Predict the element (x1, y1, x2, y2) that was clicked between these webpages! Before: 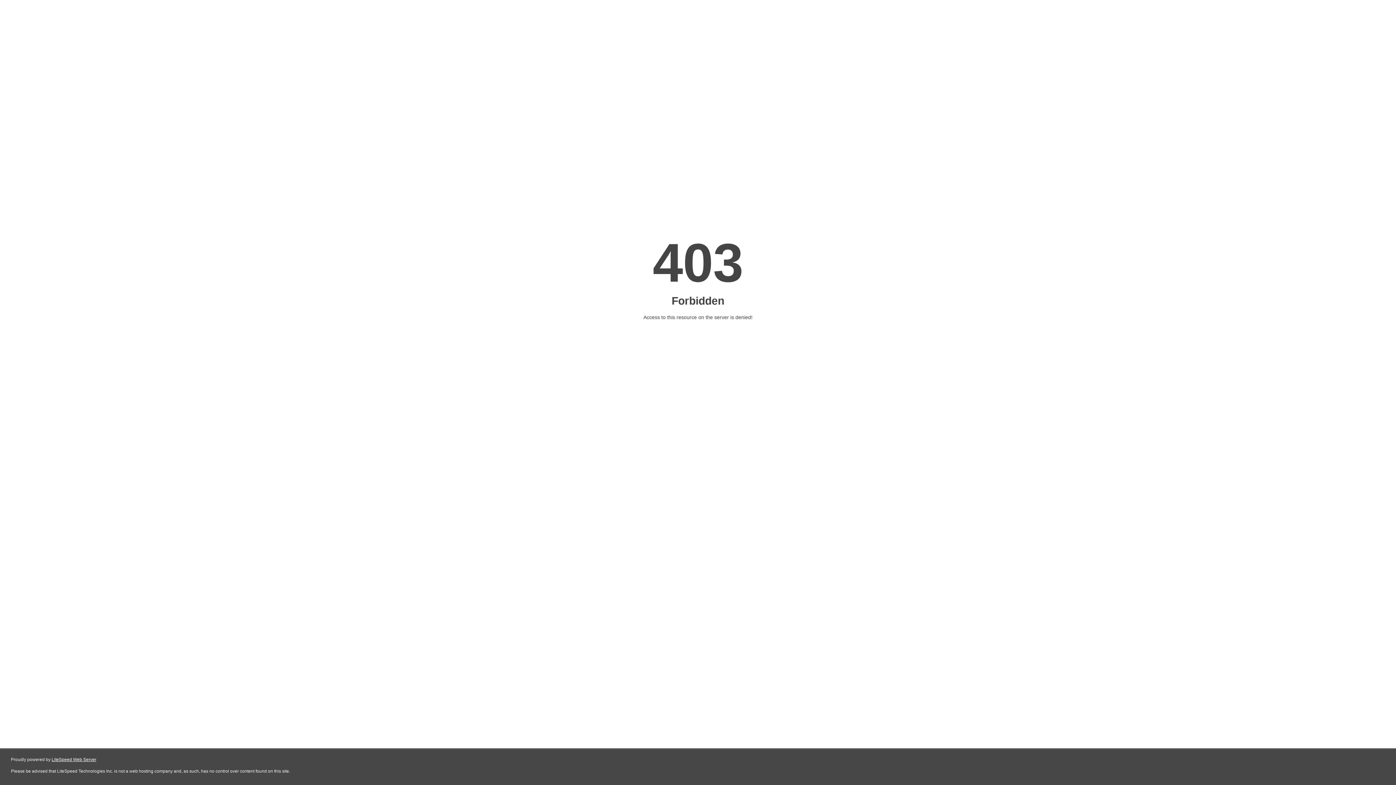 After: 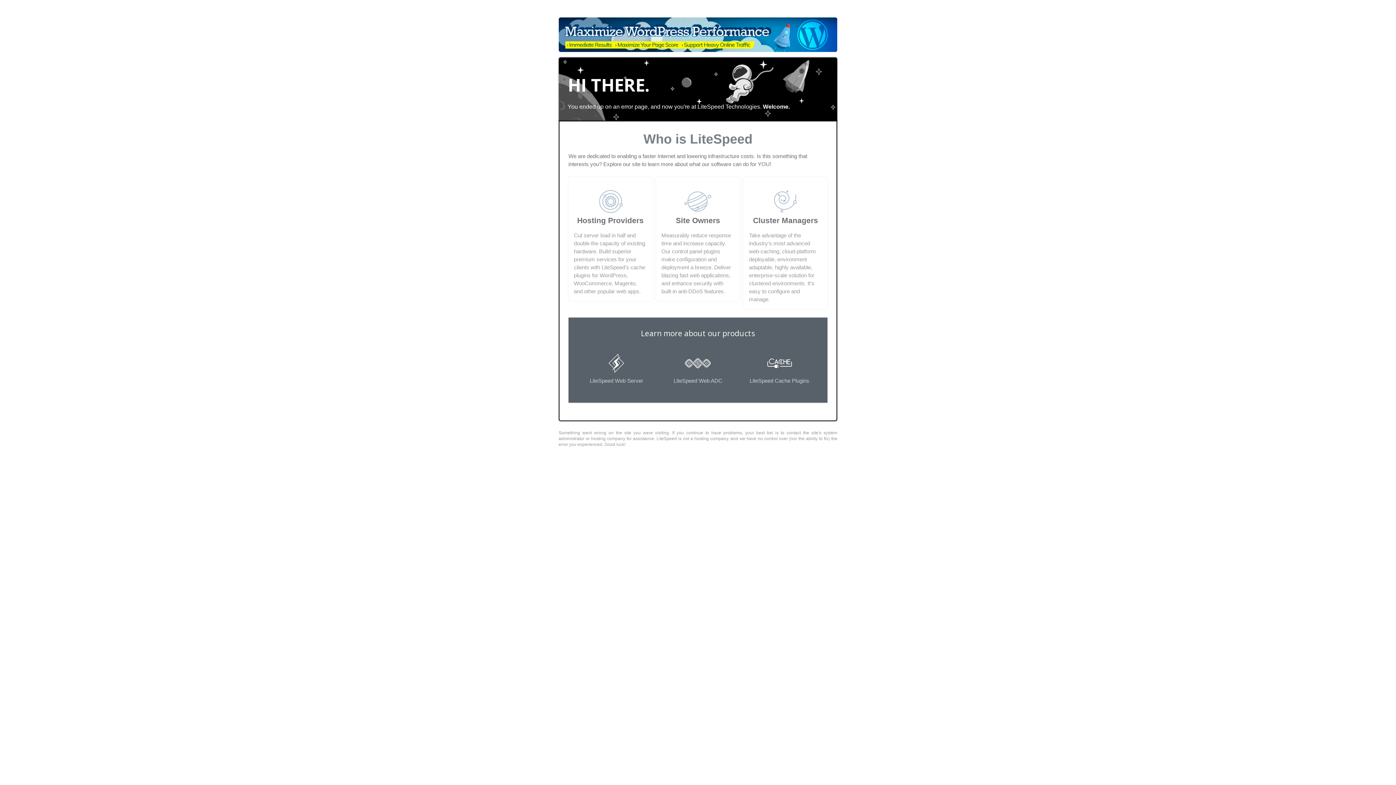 Action: label: LiteSpeed Web Server bbox: (51, 757, 96, 762)